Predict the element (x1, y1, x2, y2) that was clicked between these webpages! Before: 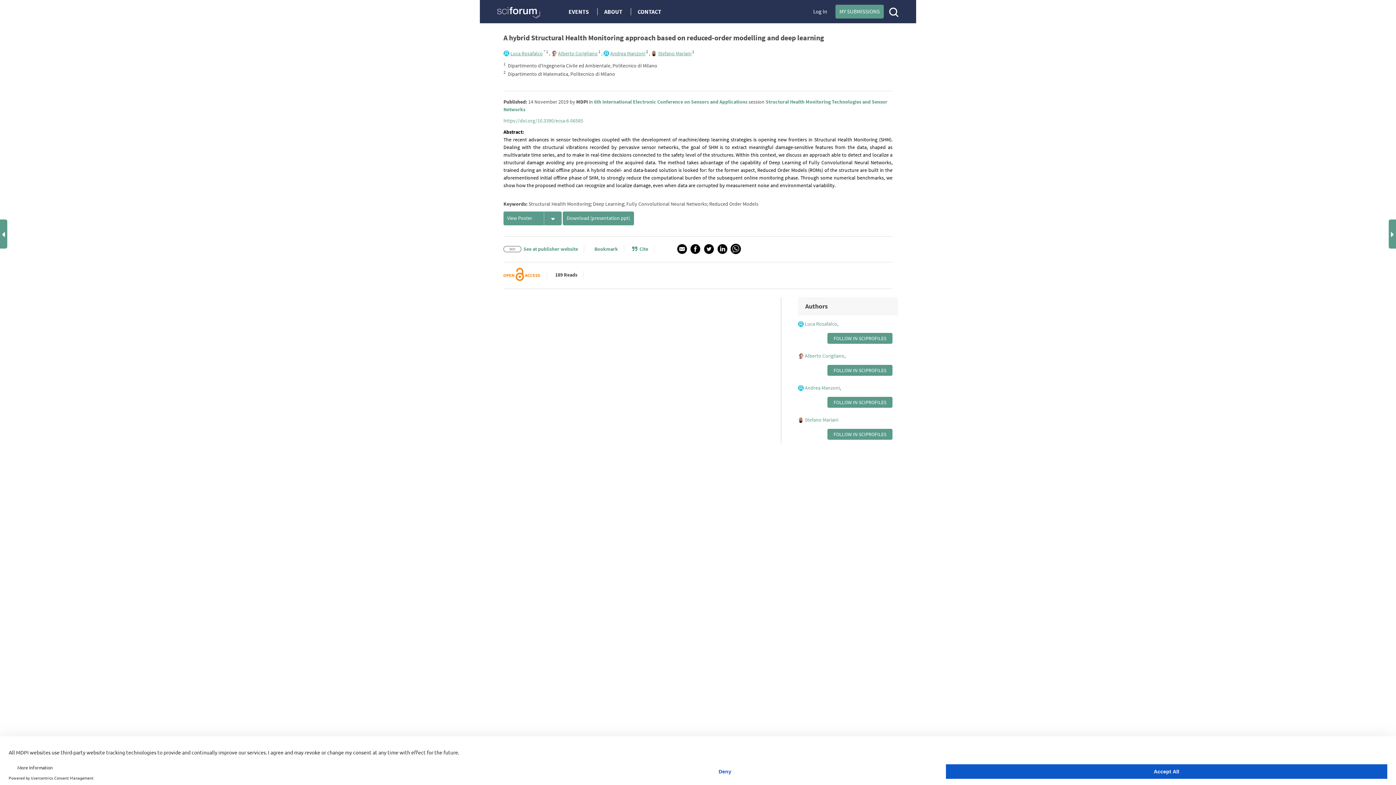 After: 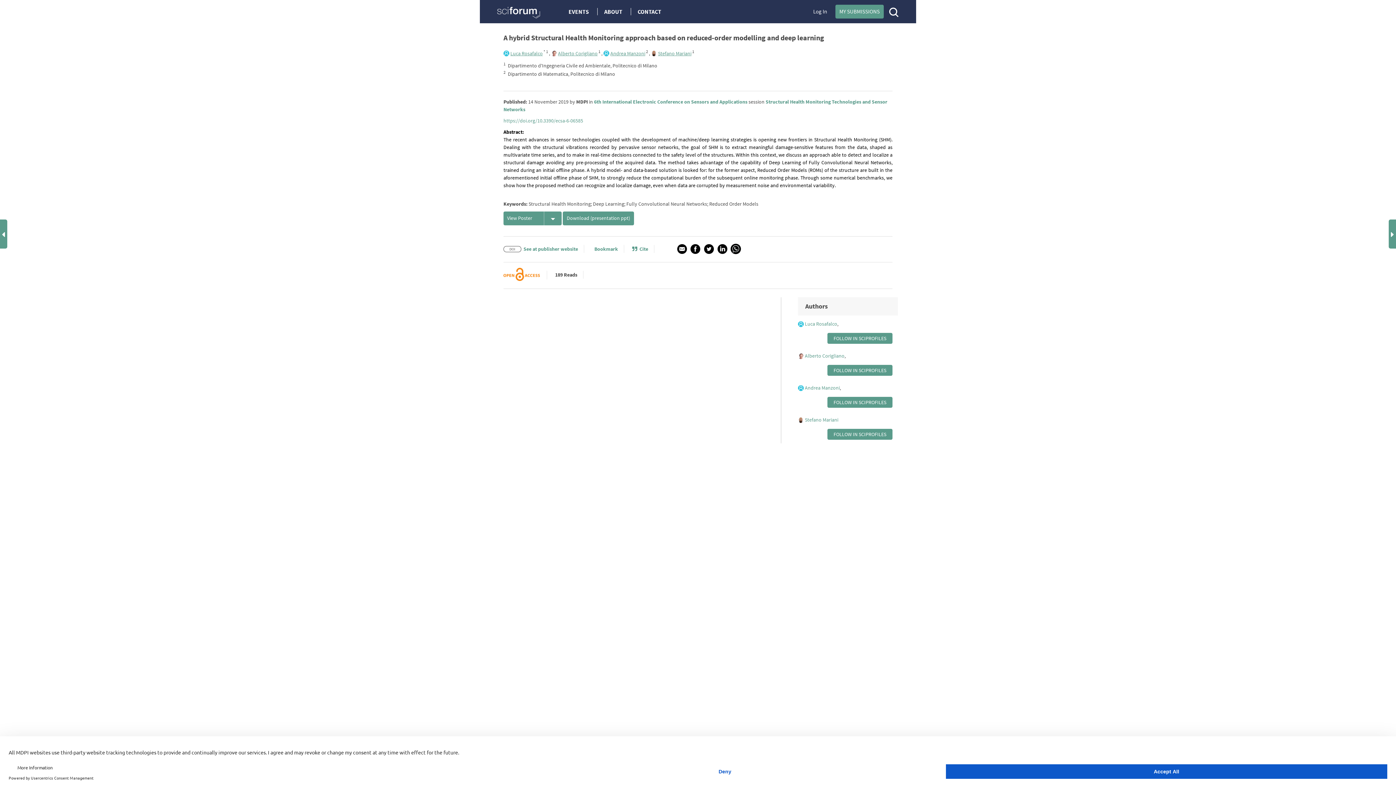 Action: label:   bbox: (703, 245, 717, 251)